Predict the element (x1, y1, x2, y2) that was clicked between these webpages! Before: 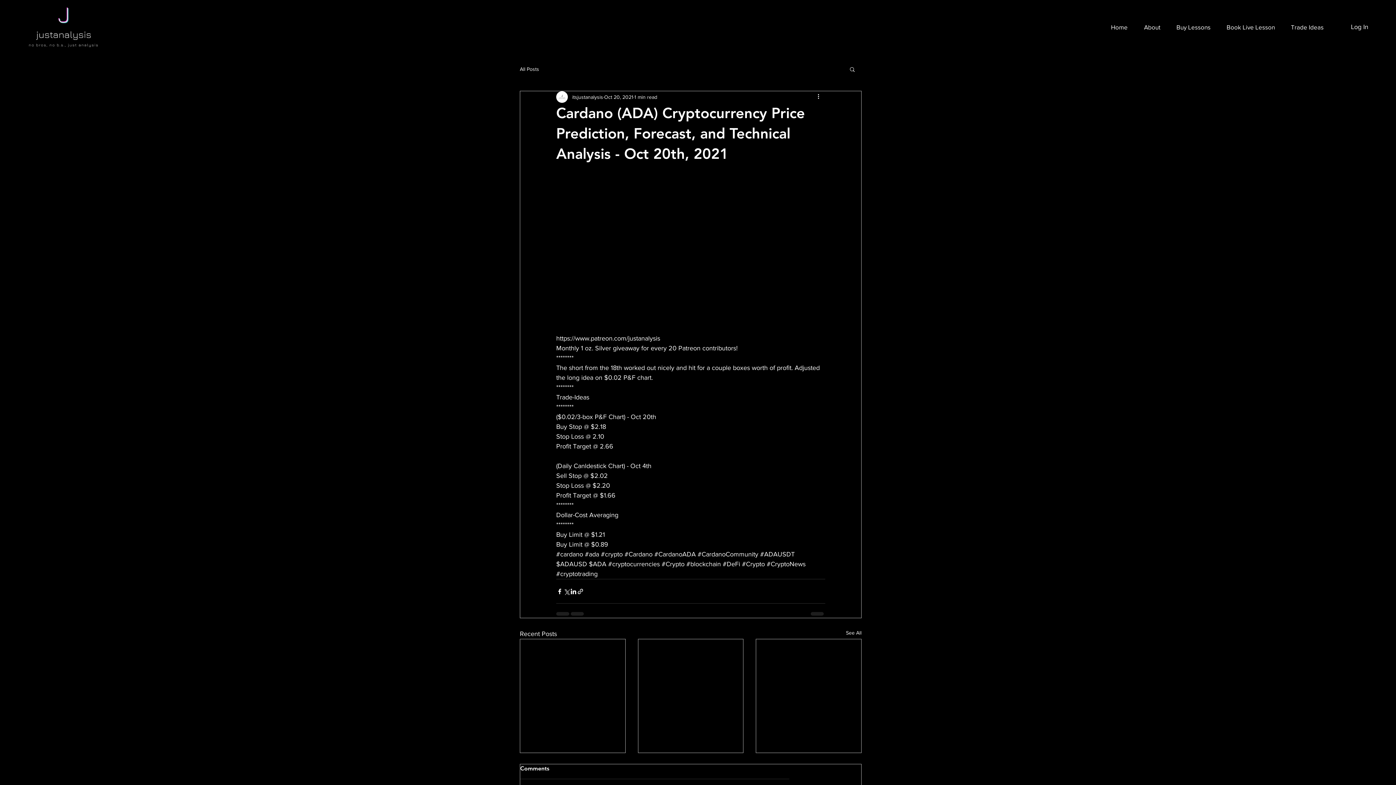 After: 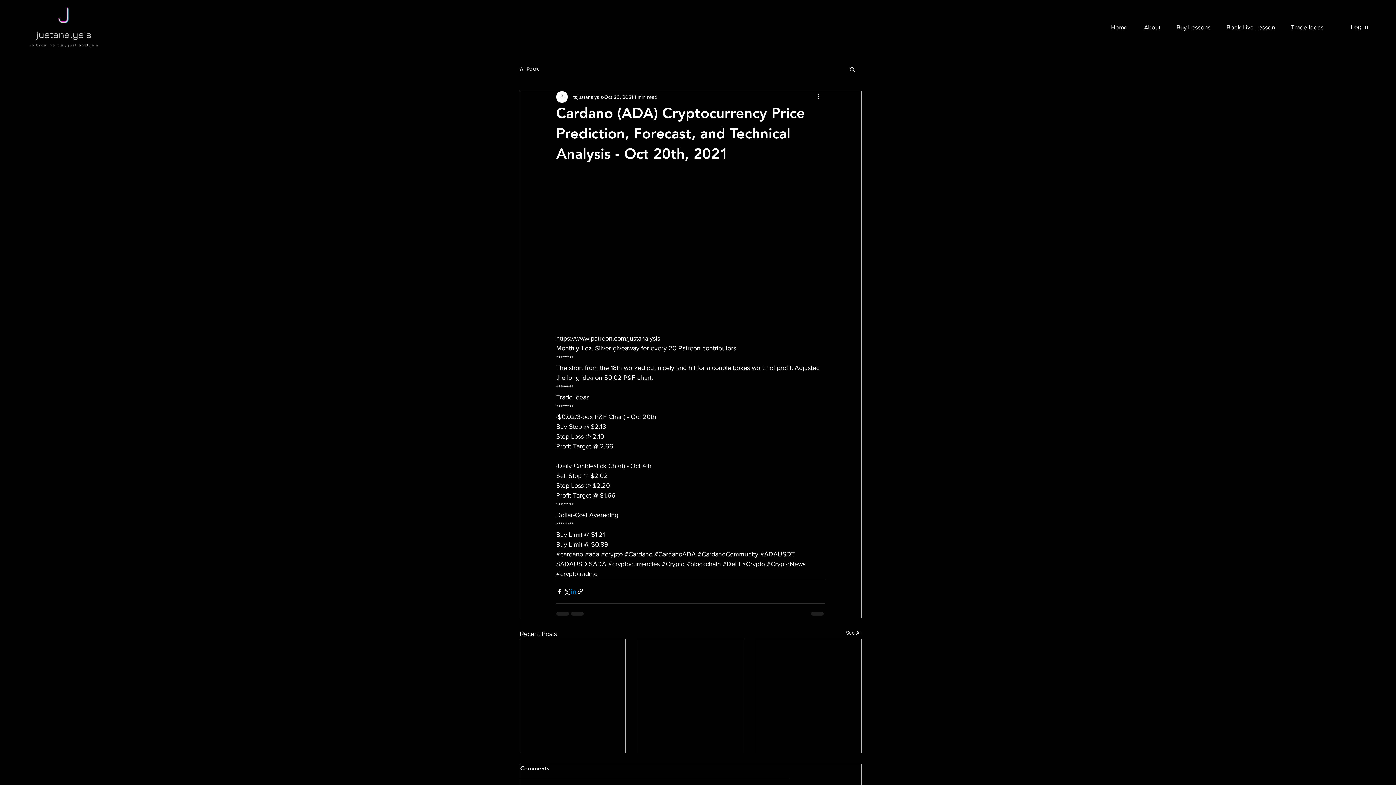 Action: label: Share via LinkedIn bbox: (570, 588, 577, 595)